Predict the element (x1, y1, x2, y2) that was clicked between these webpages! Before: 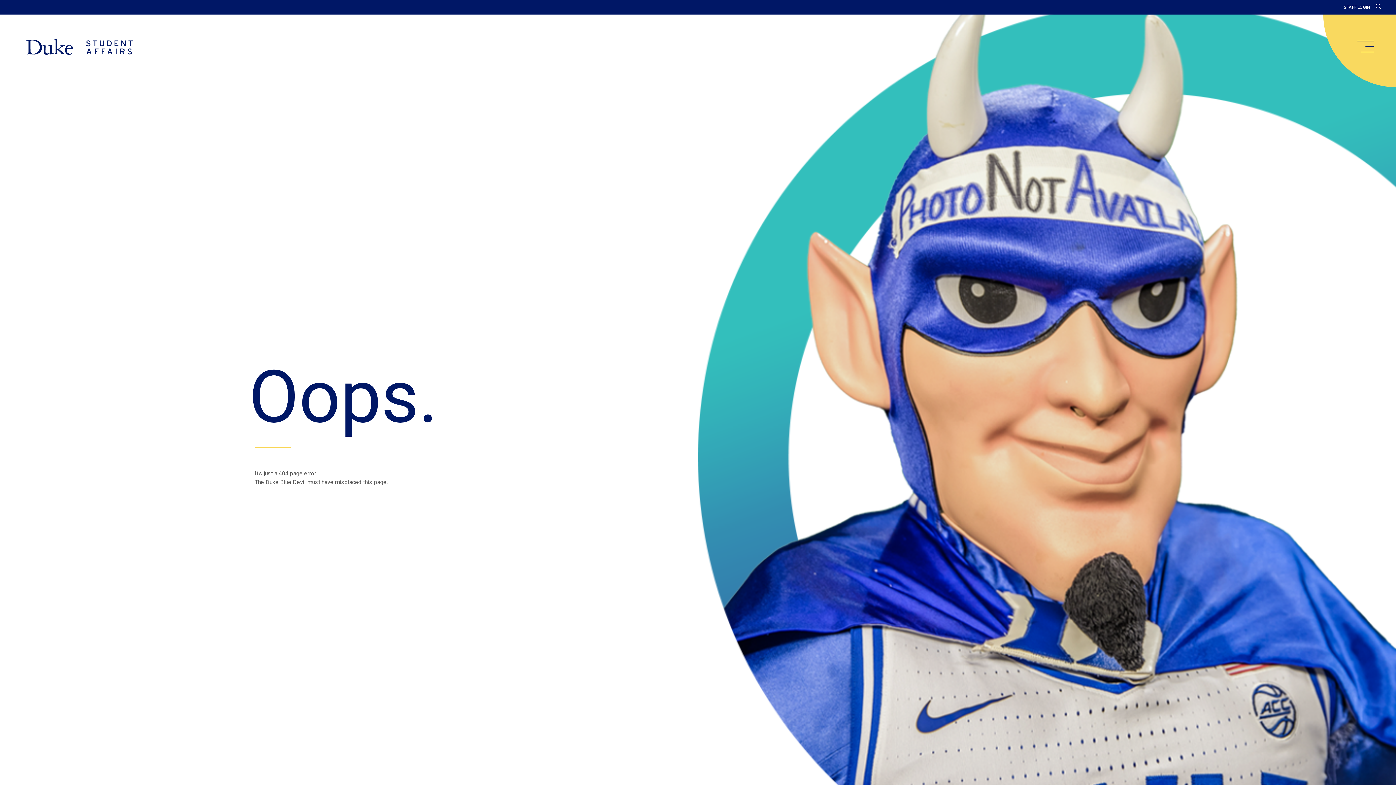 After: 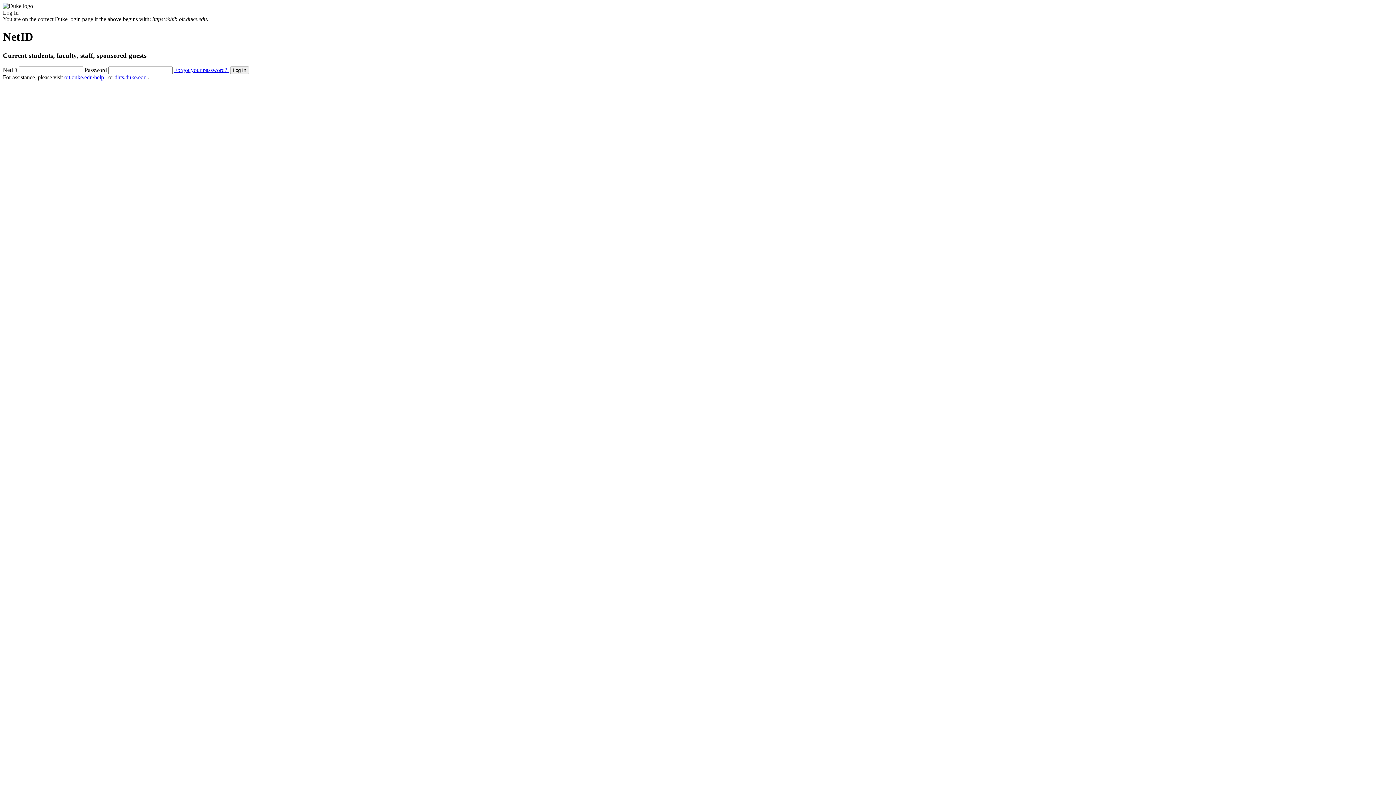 Action: label: STAFF LOGIN bbox: (1344, 4, 1370, 9)